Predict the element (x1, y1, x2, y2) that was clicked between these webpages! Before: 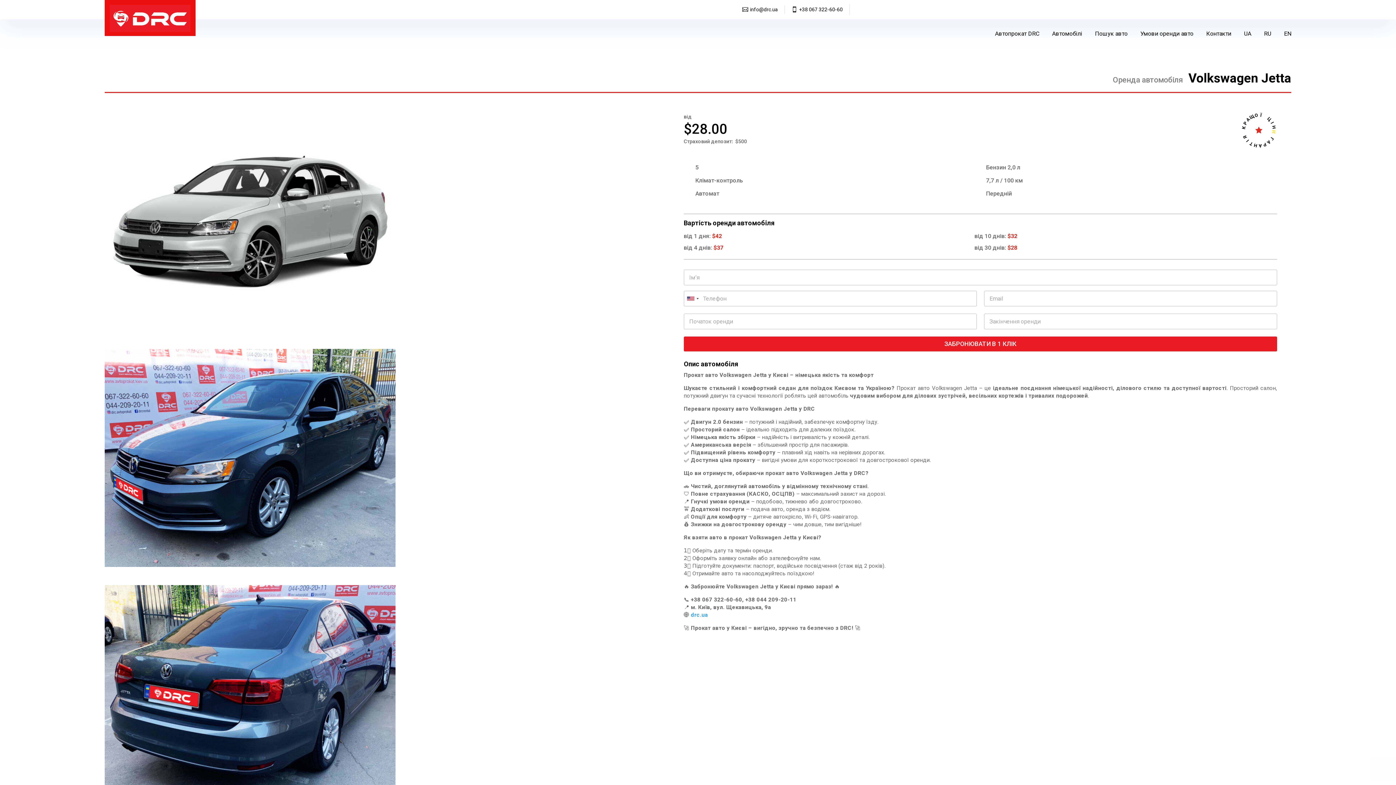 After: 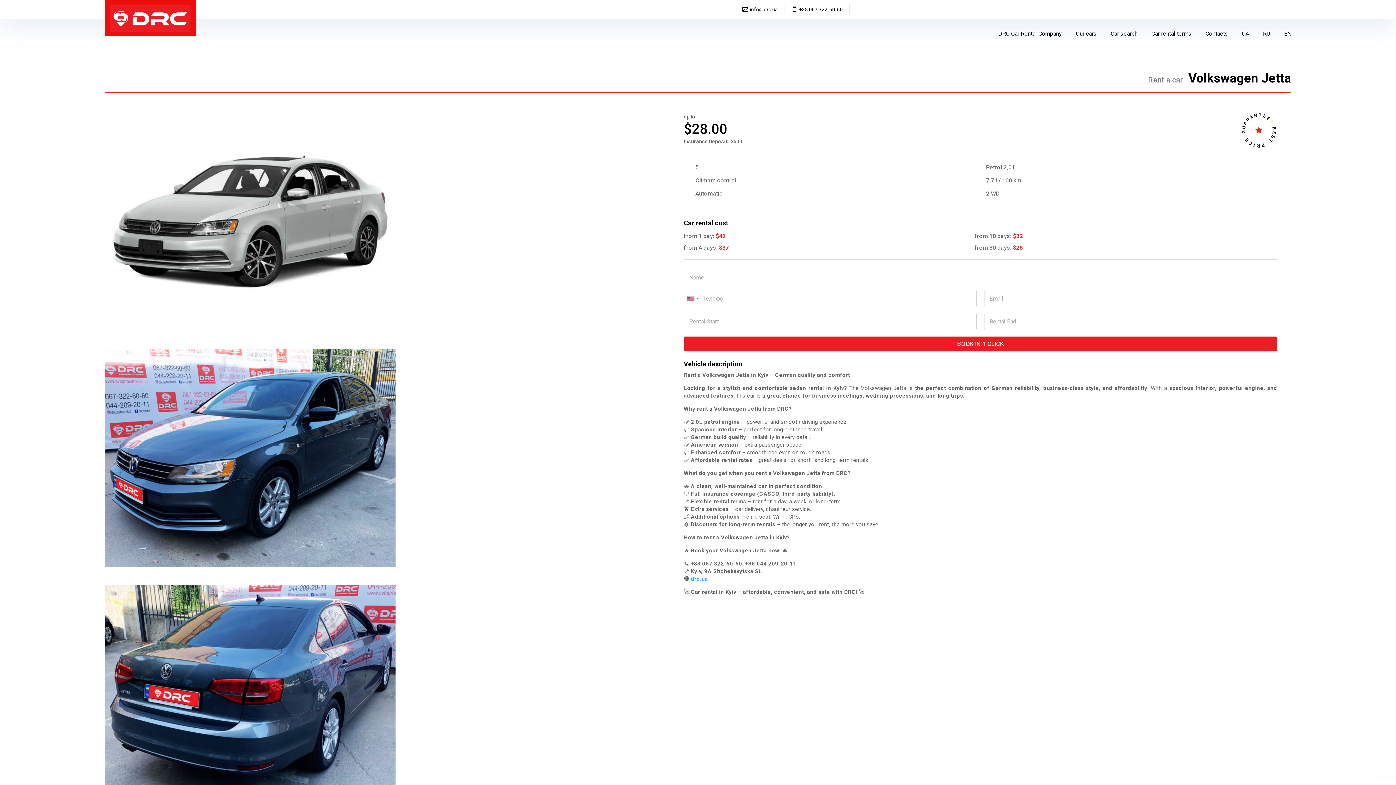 Action: bbox: (1284, 28, 1291, 39) label: EN